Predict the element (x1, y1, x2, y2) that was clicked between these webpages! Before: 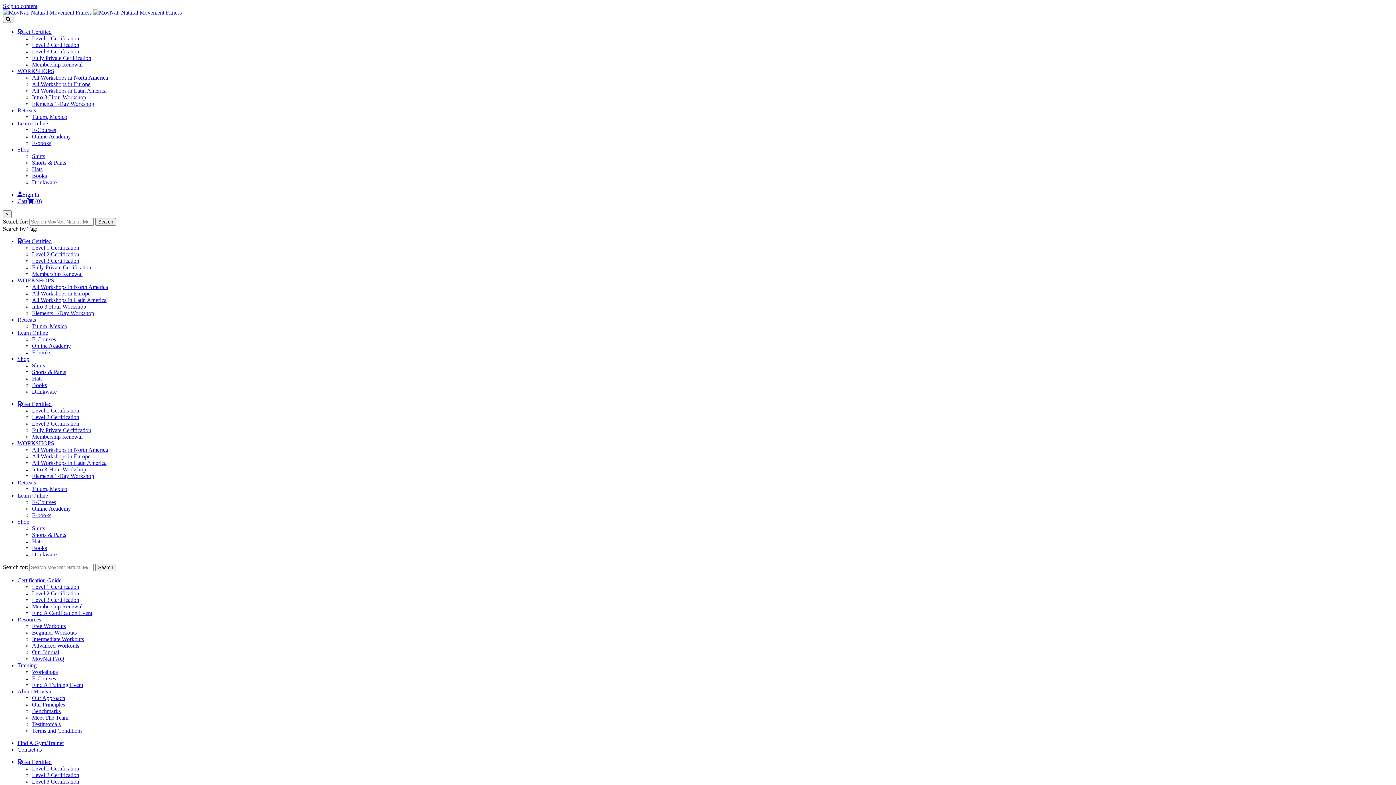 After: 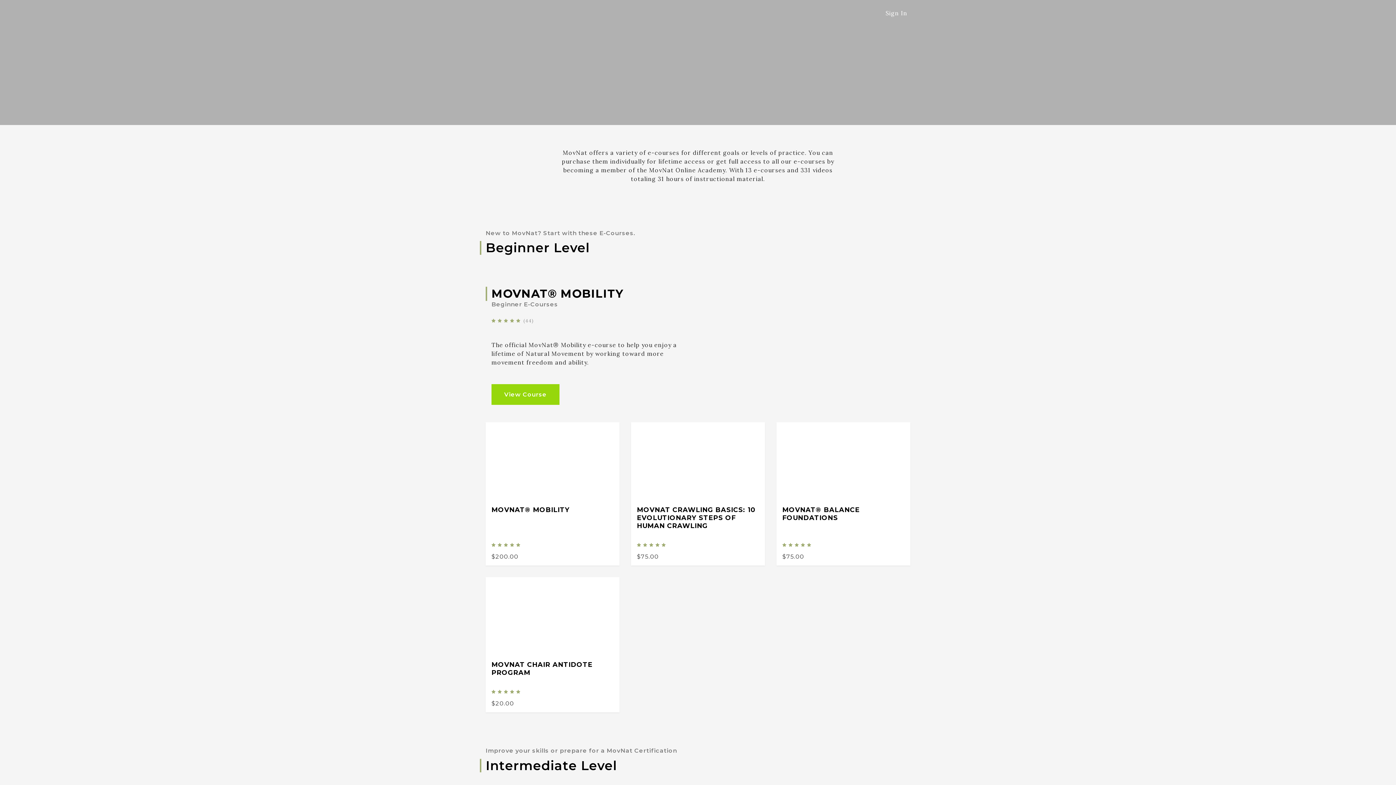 Action: bbox: (32, 499, 56, 505) label: E-Courses